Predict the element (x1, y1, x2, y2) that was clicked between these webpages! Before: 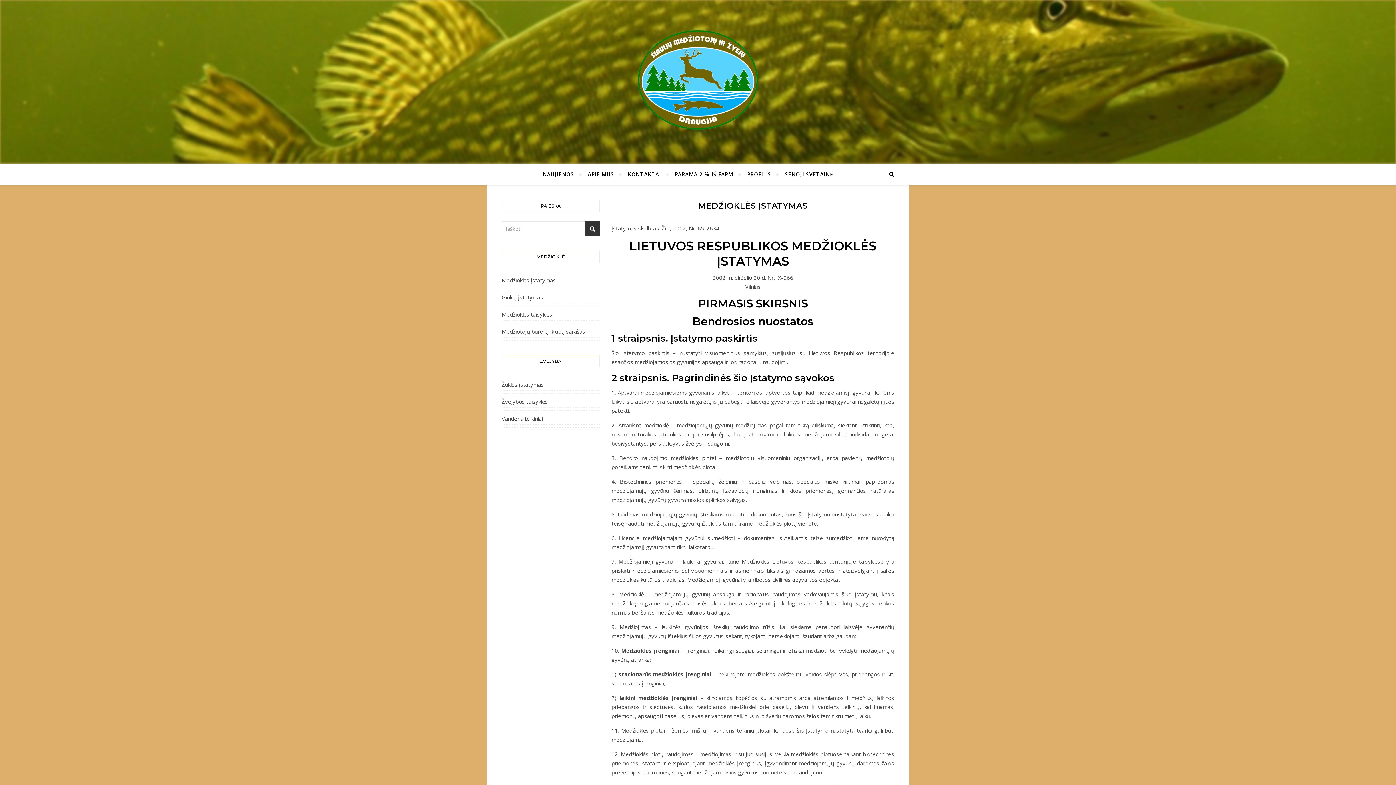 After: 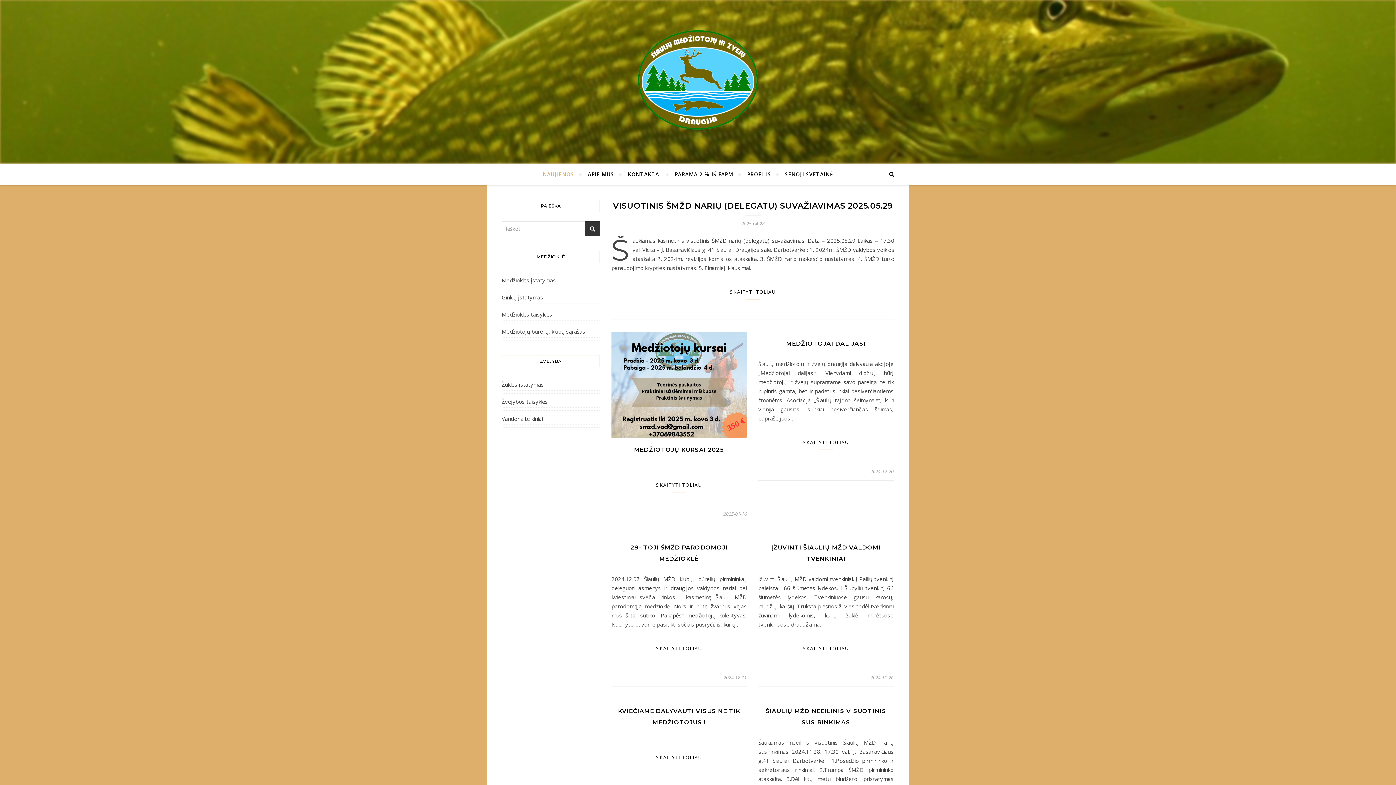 Action: bbox: (542, 163, 580, 185) label: NAUJIENOS